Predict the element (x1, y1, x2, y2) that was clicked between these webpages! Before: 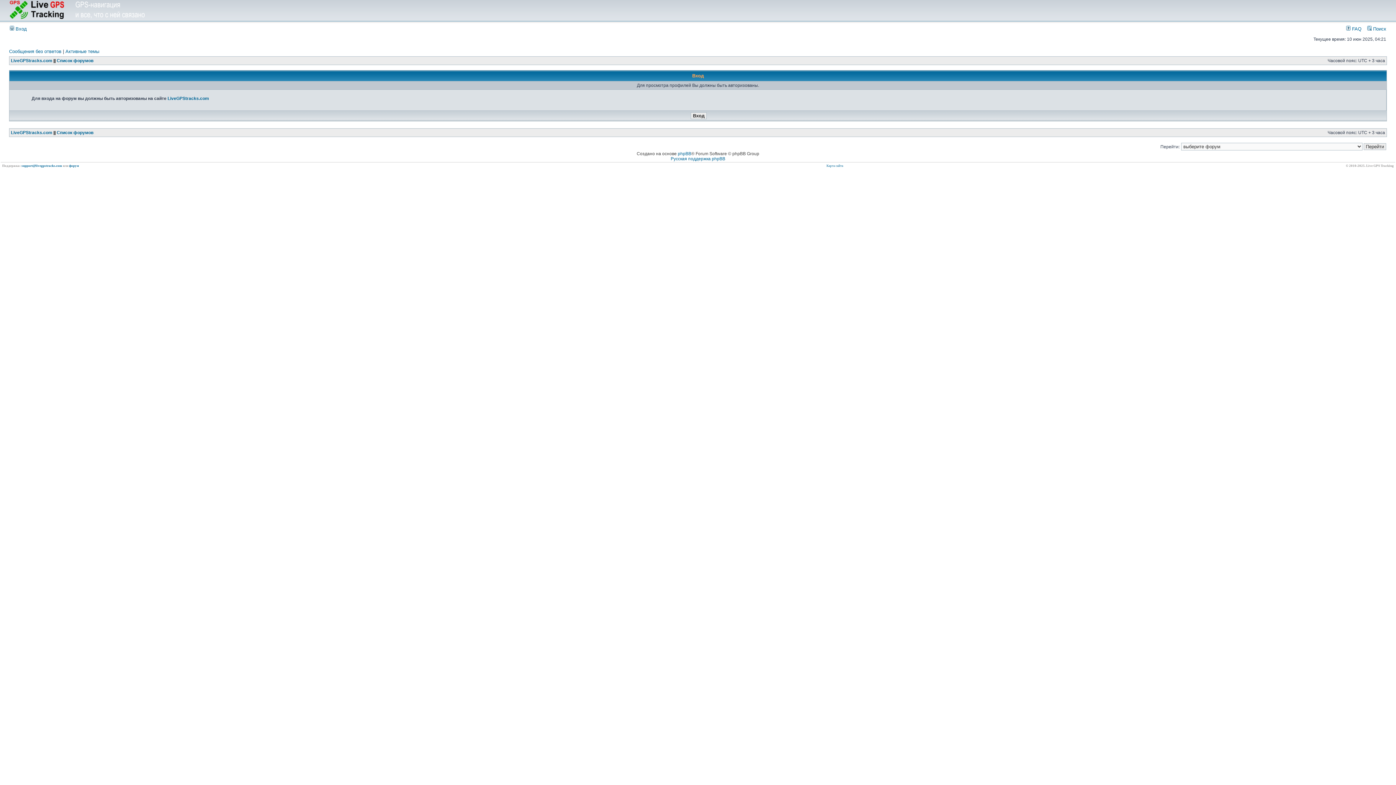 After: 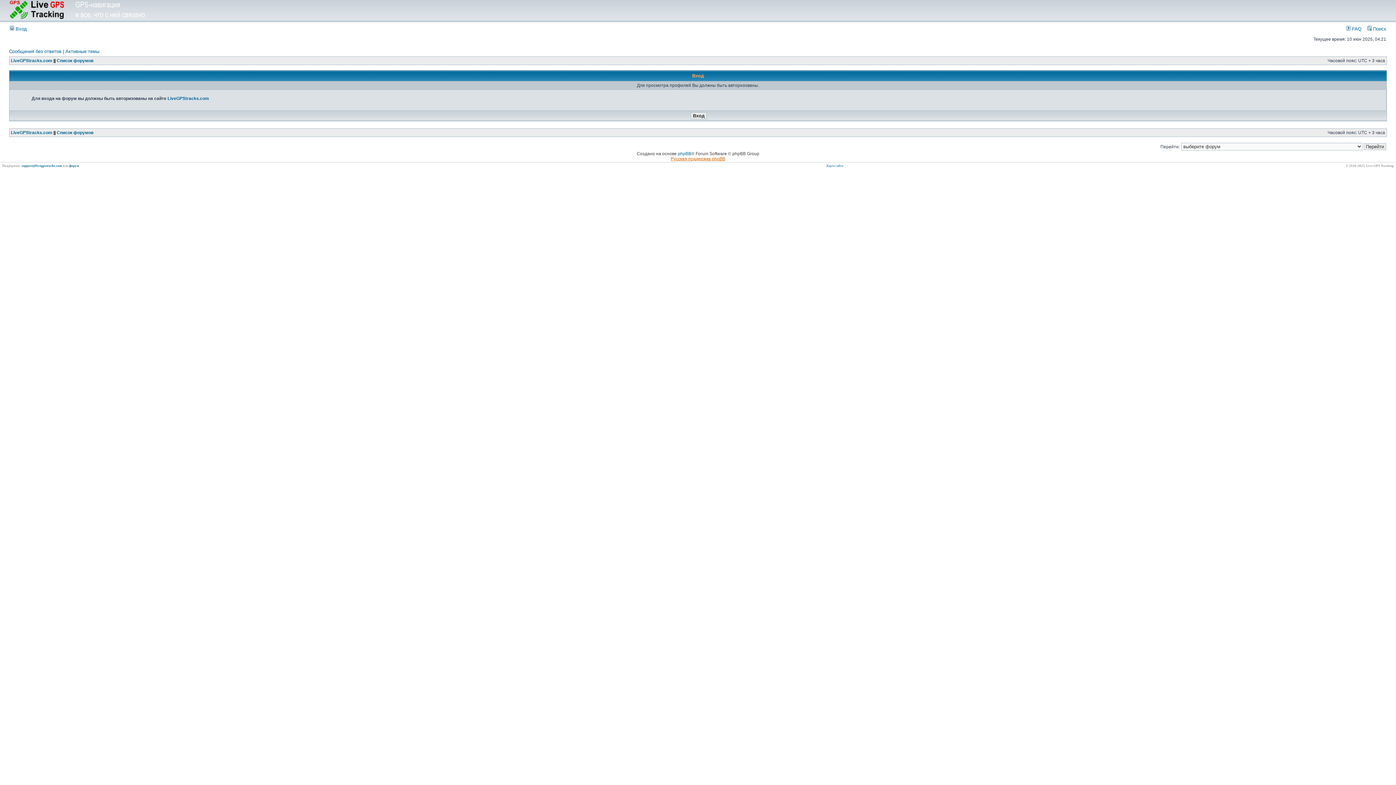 Action: label: Русская поддержка phpBB bbox: (670, 156, 725, 161)